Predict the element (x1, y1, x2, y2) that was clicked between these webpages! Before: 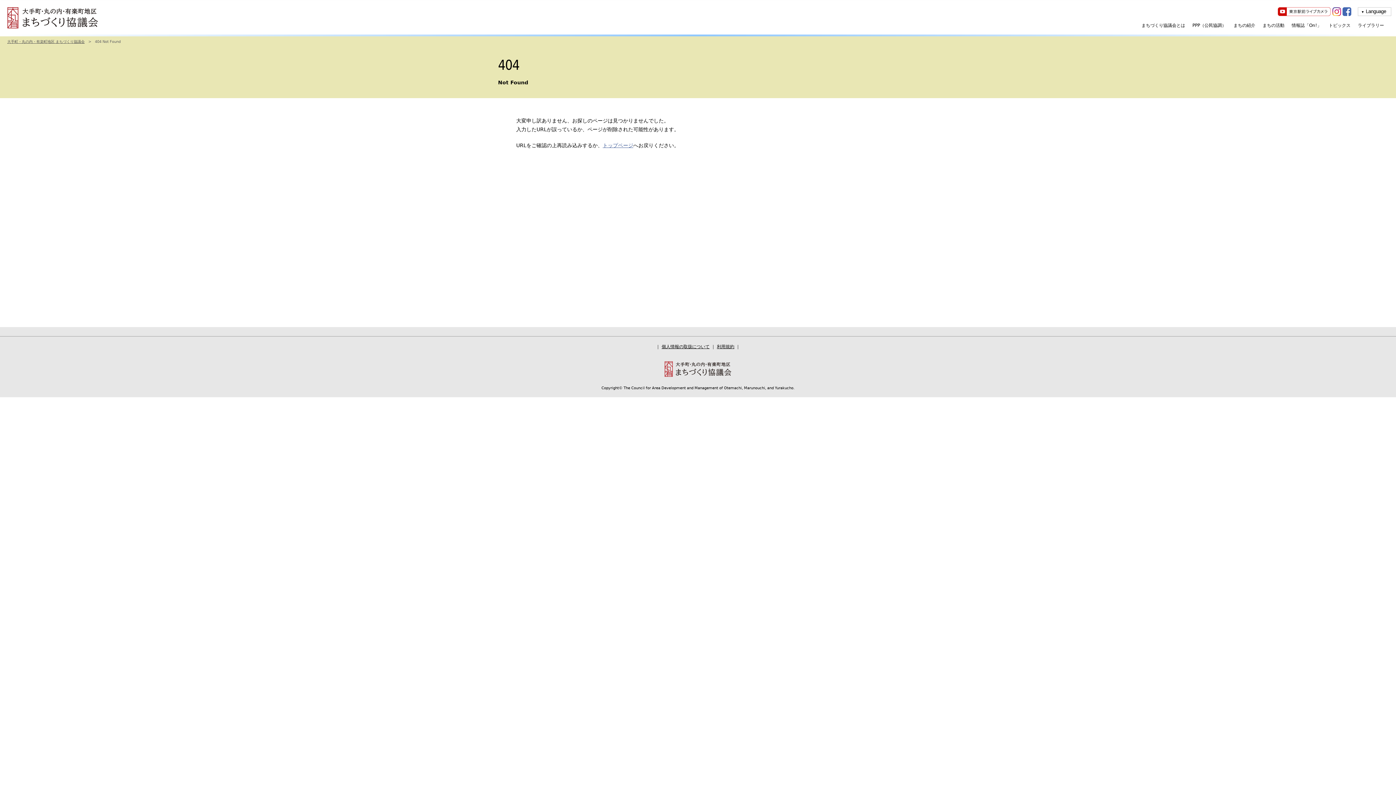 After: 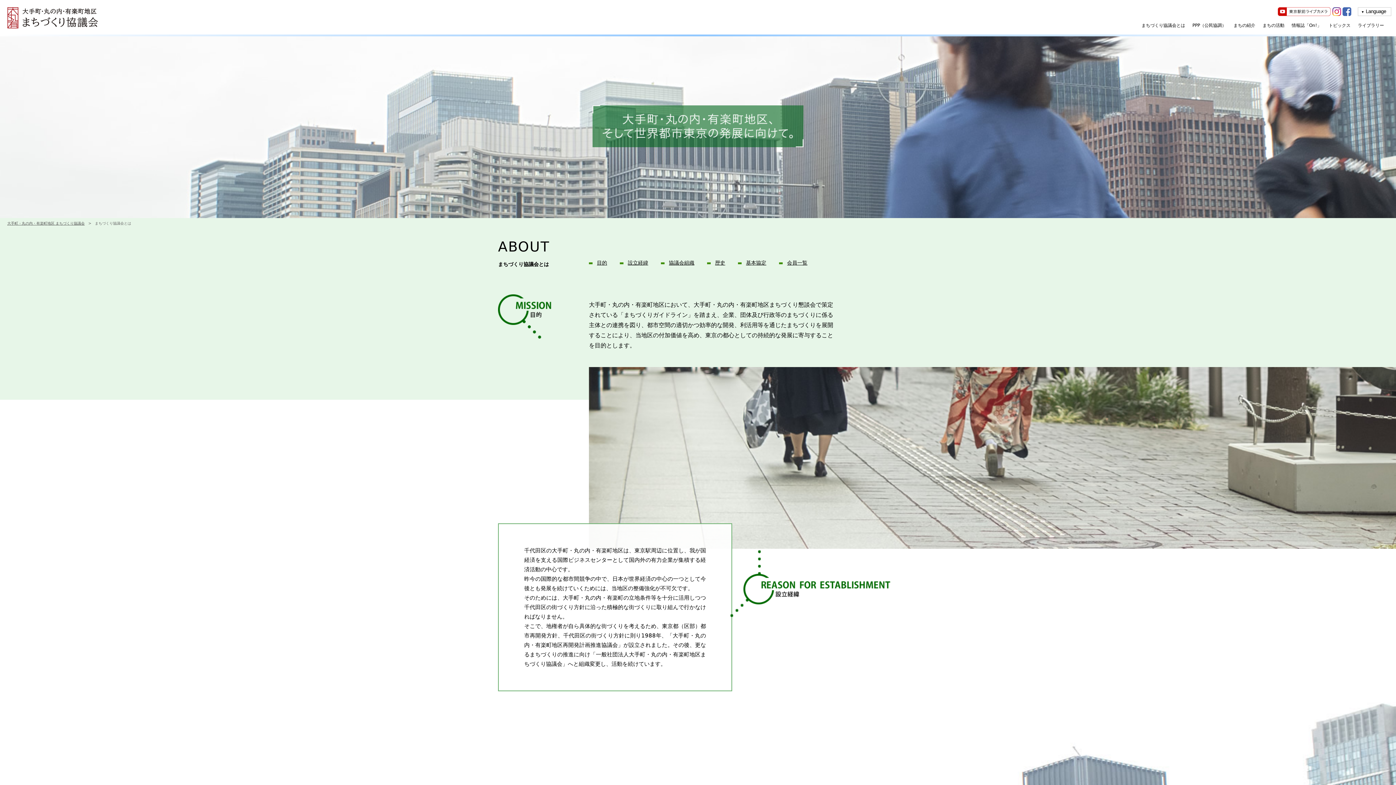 Action: bbox: (1138, 21, 1189, 29) label: まちづくり協議会とは